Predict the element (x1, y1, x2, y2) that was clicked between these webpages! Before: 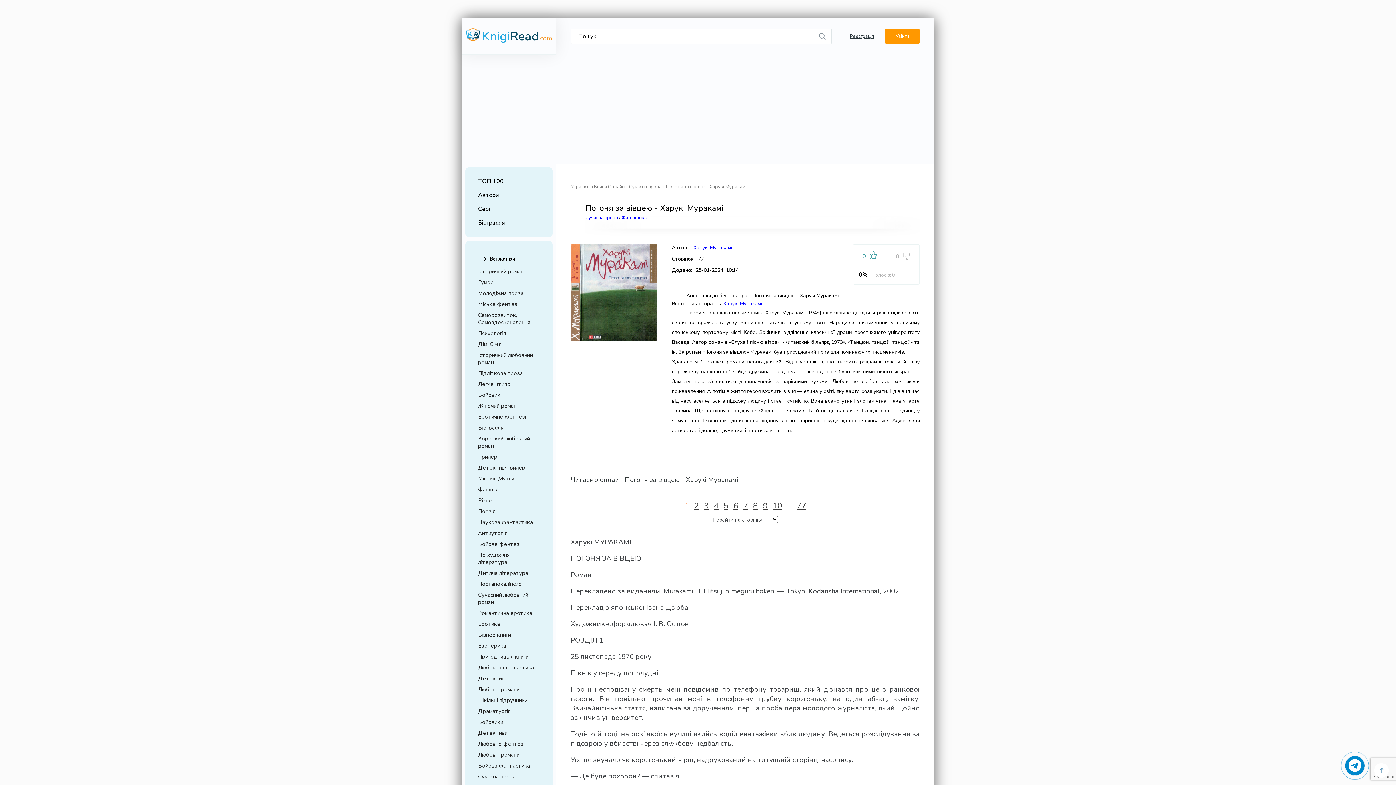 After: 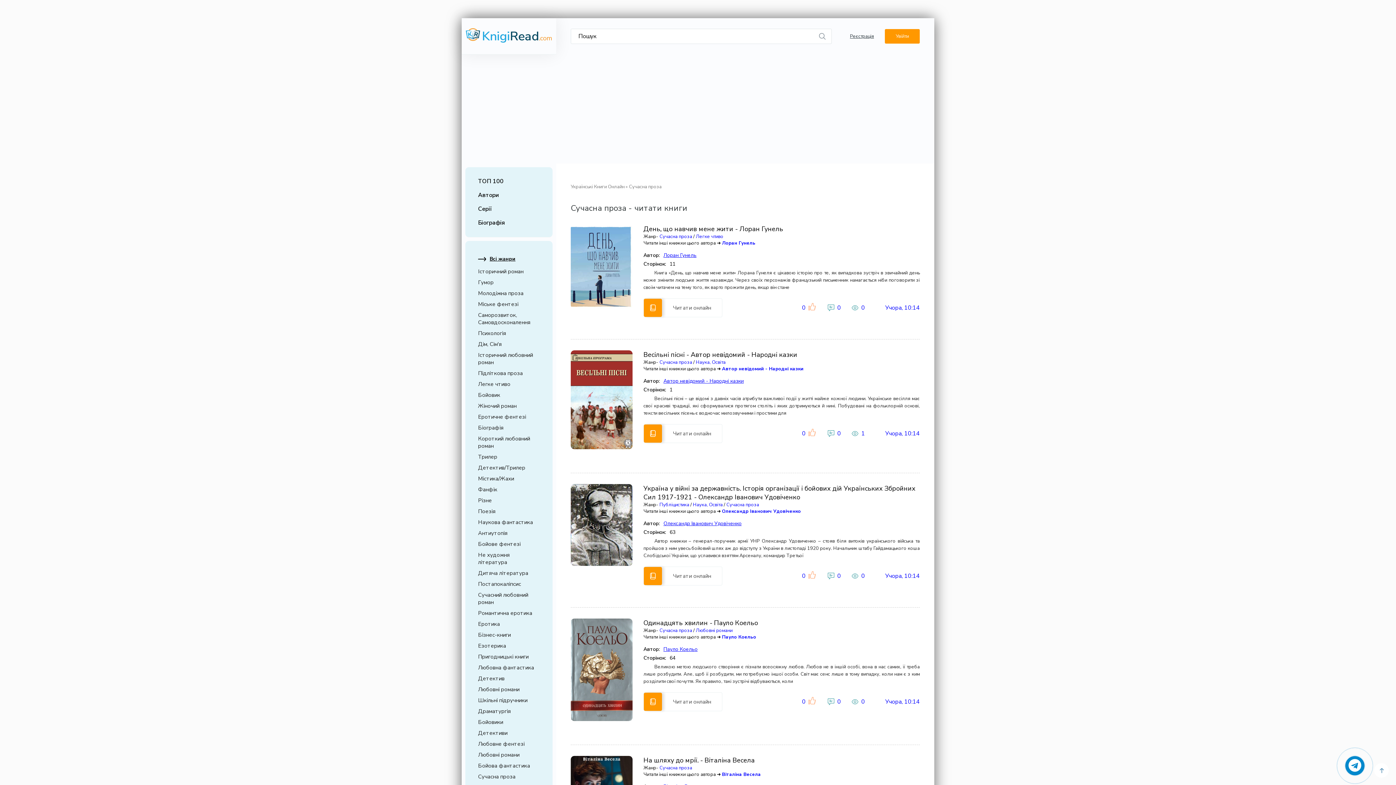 Action: bbox: (585, 214, 618, 221) label: Сучасна проза